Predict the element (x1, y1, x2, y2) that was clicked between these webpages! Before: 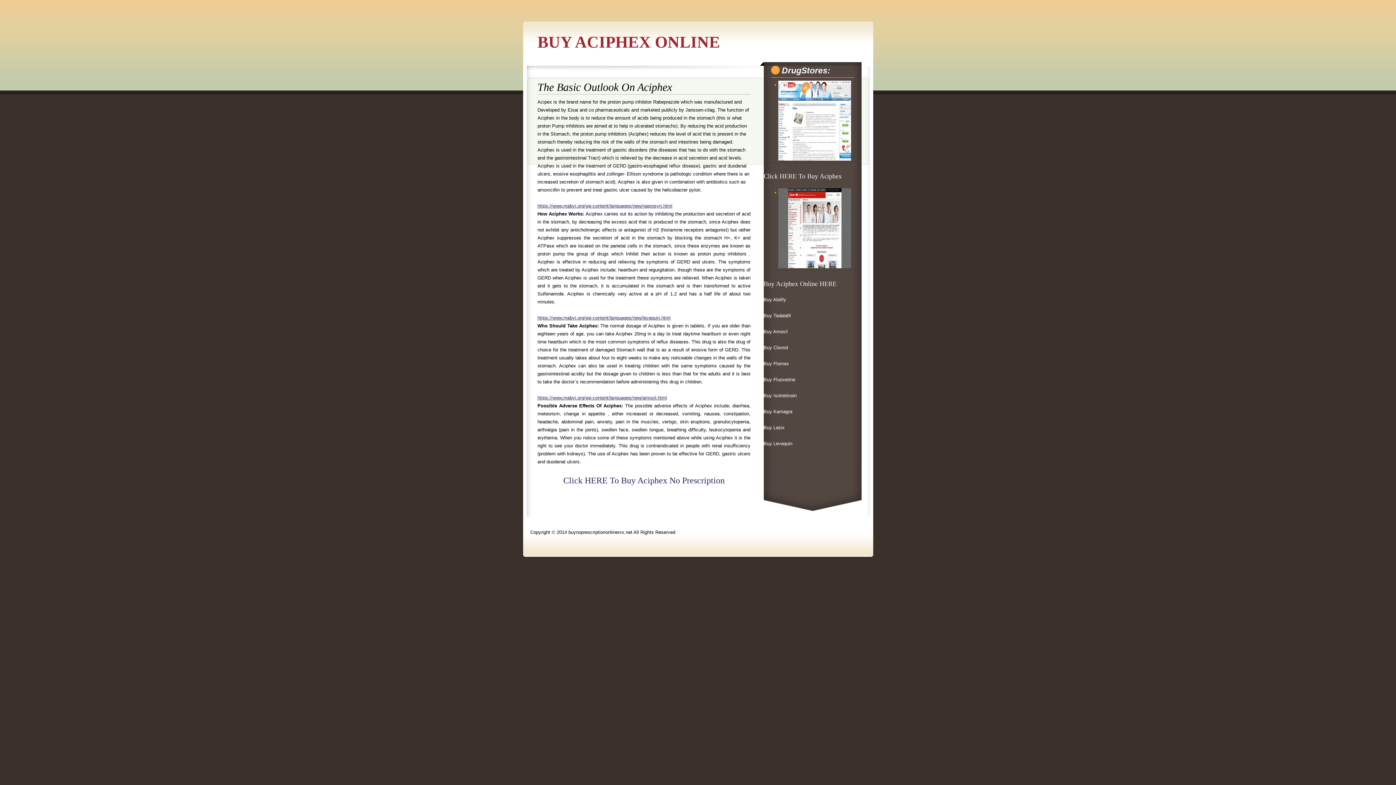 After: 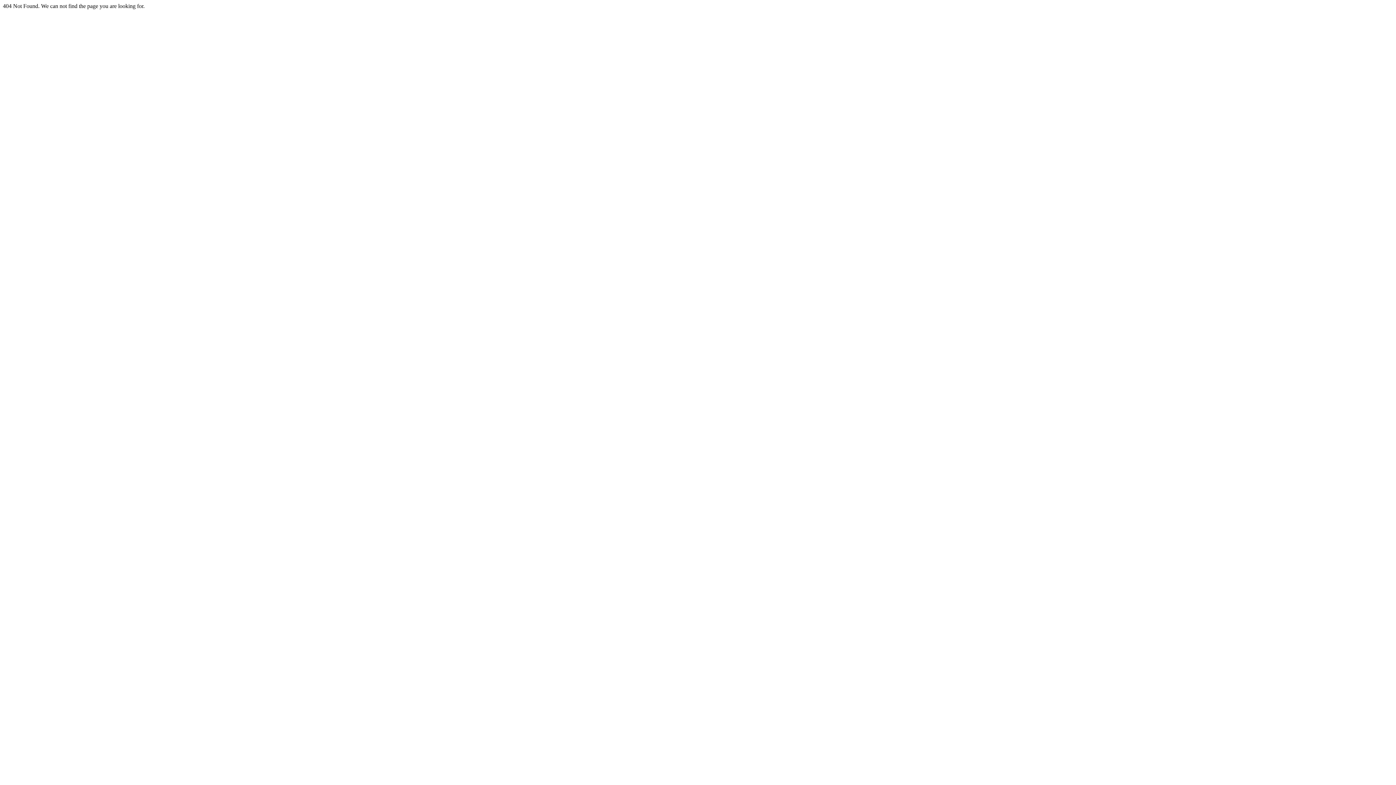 Action: label: https://www.mabvi.org/wp-content/languages/new/levaquin.html bbox: (537, 315, 670, 320)